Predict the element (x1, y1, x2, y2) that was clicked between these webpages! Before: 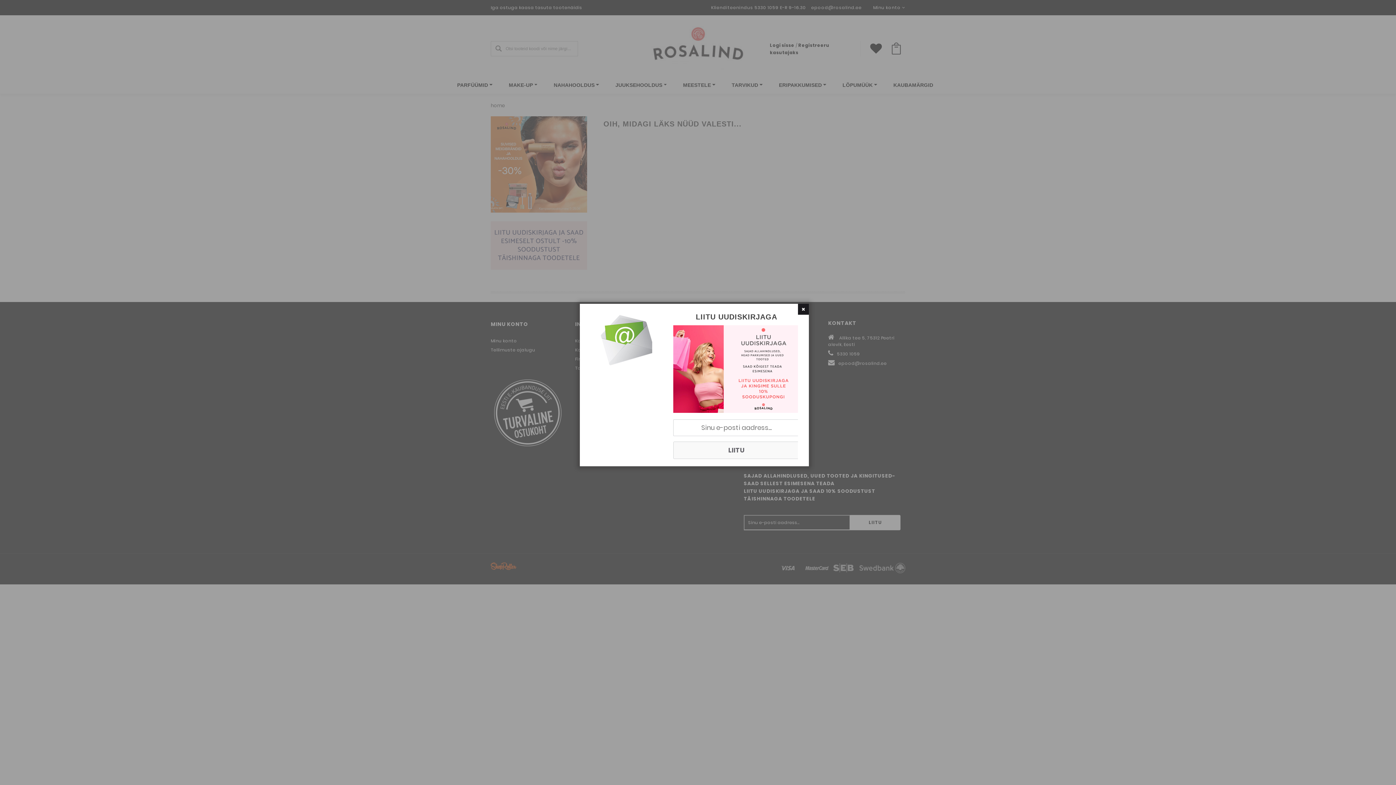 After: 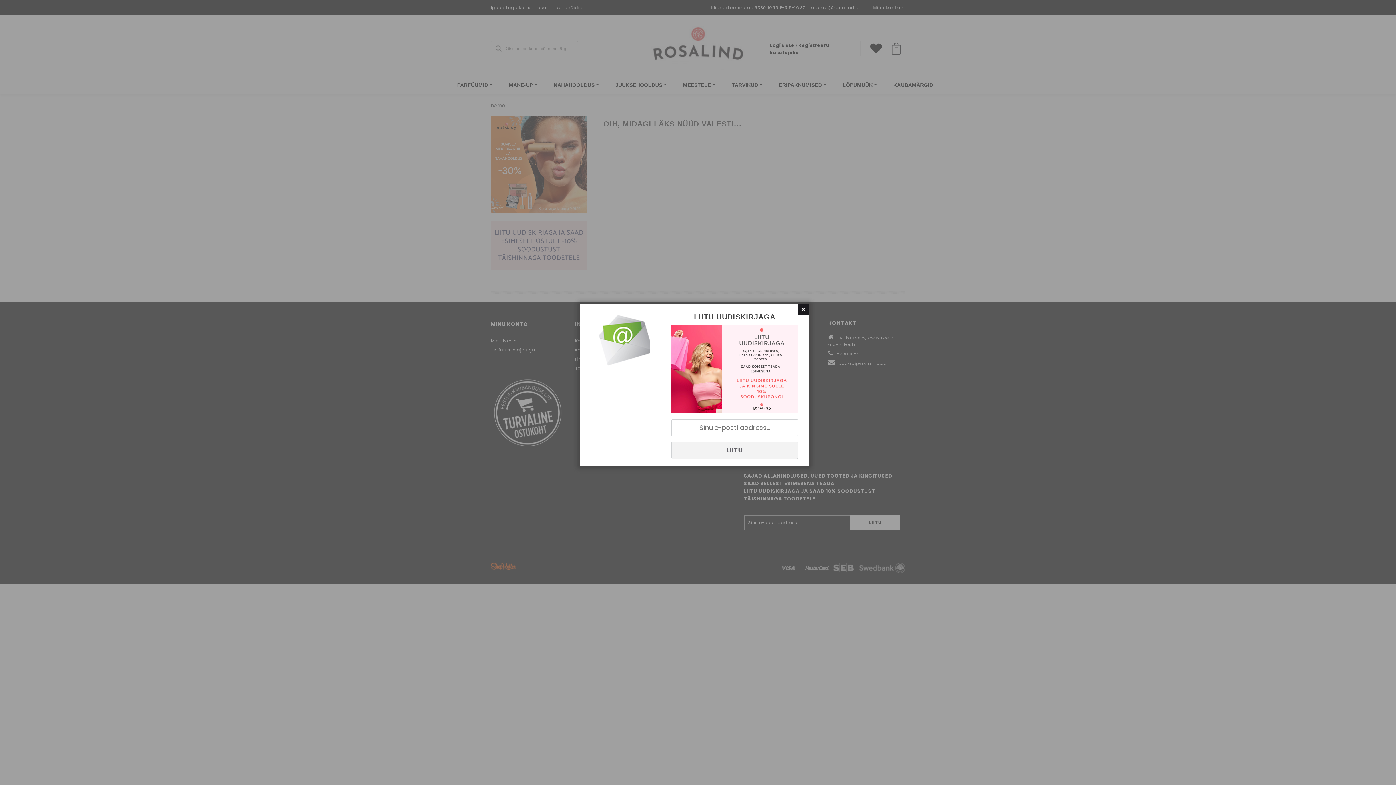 Action: bbox: (673, 441, 800, 459) label: LIITU